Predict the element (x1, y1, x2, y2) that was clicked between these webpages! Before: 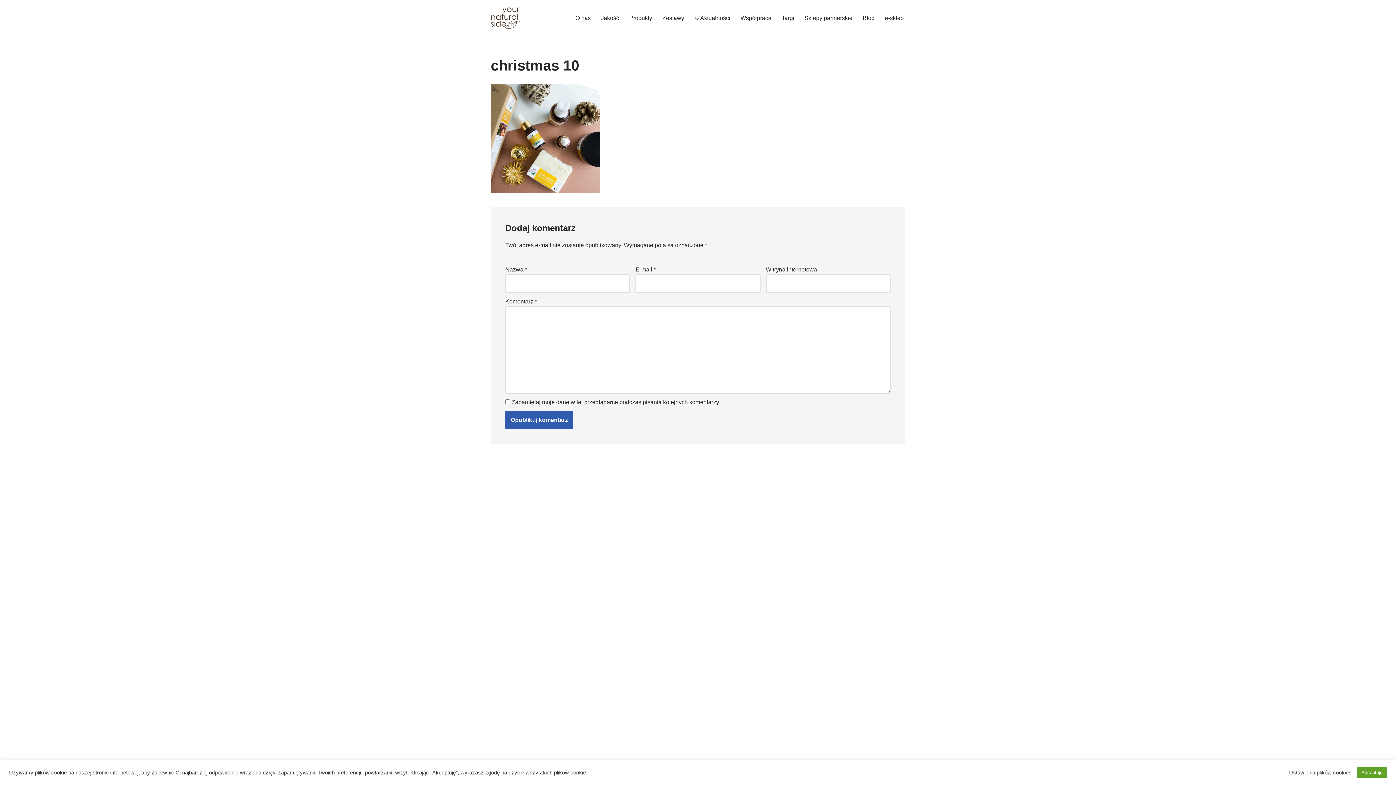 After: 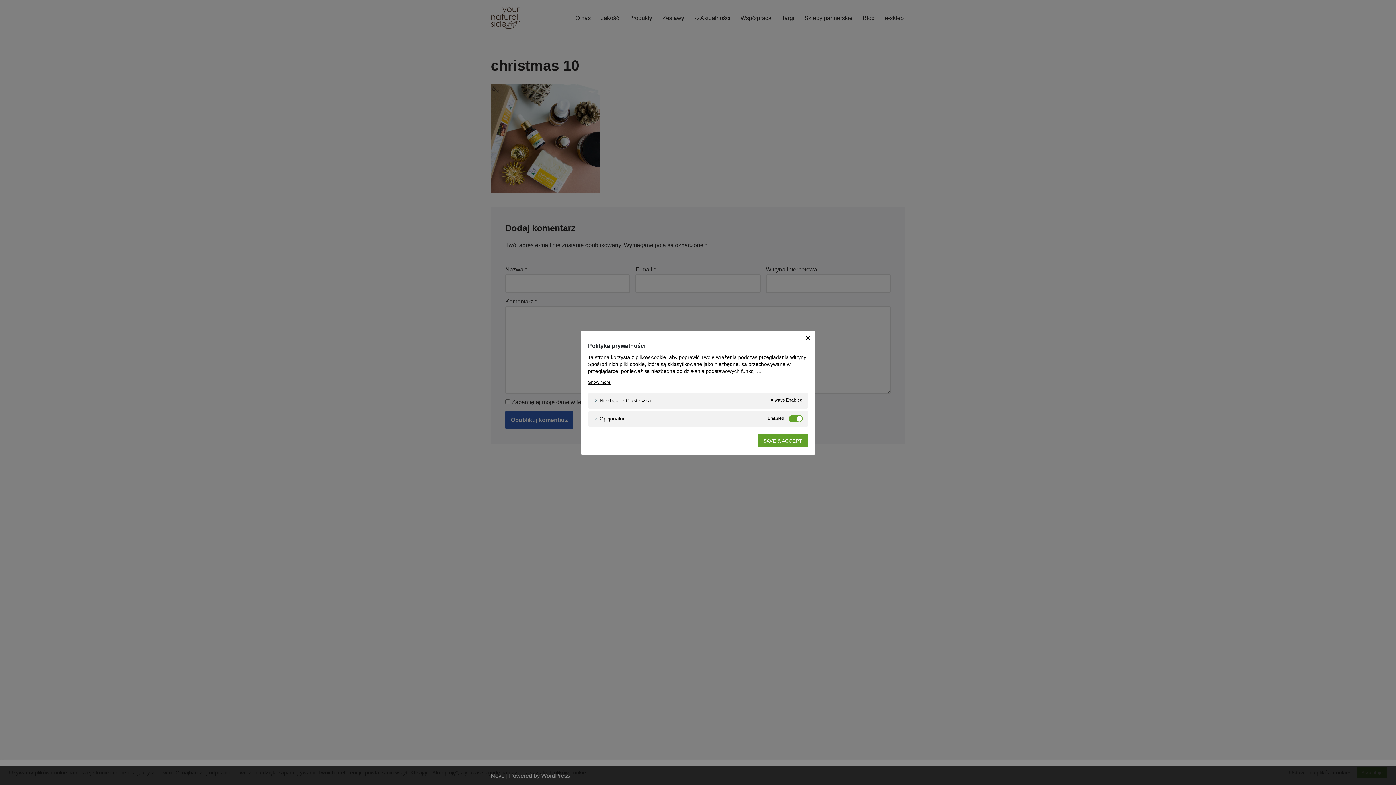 Action: bbox: (1289, 769, 1352, 776) label: Ustawienia plików cookies